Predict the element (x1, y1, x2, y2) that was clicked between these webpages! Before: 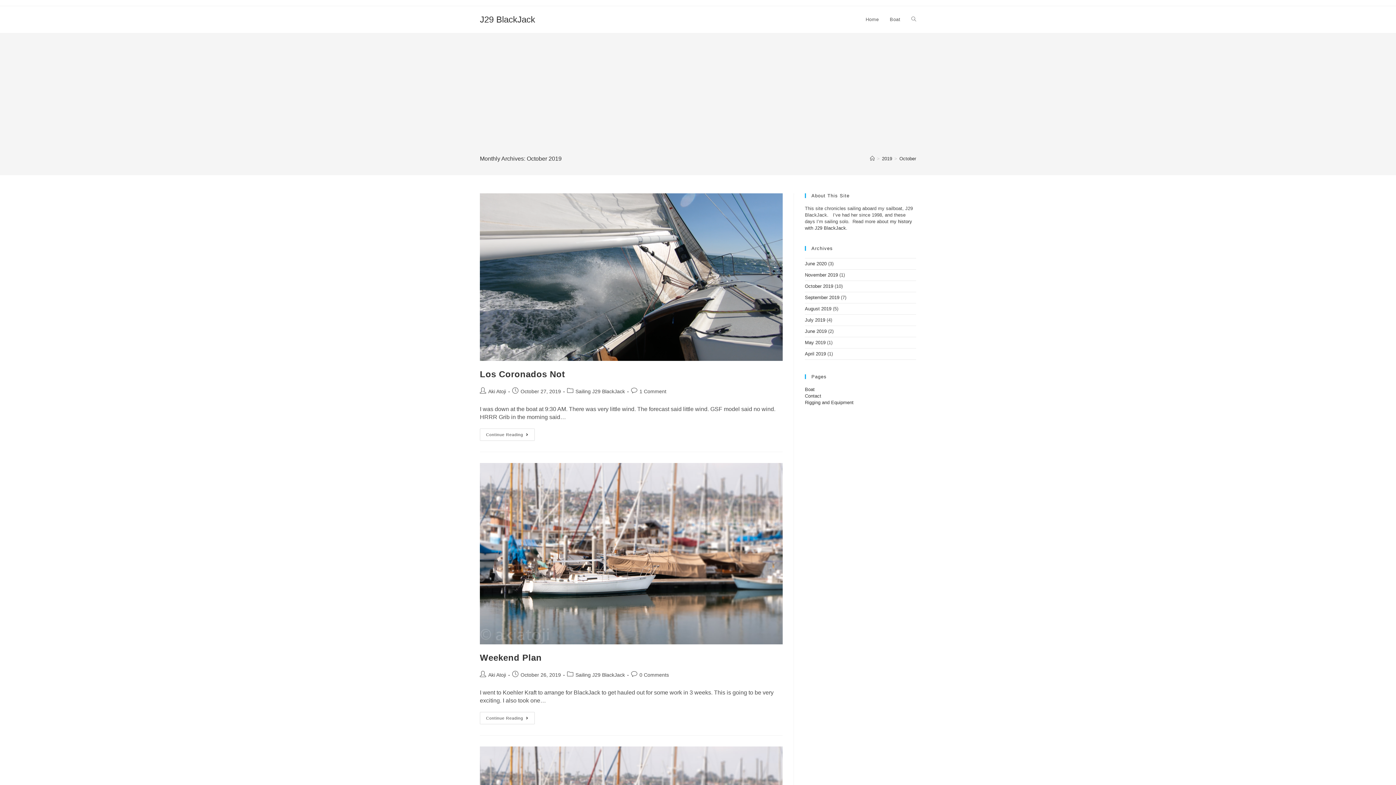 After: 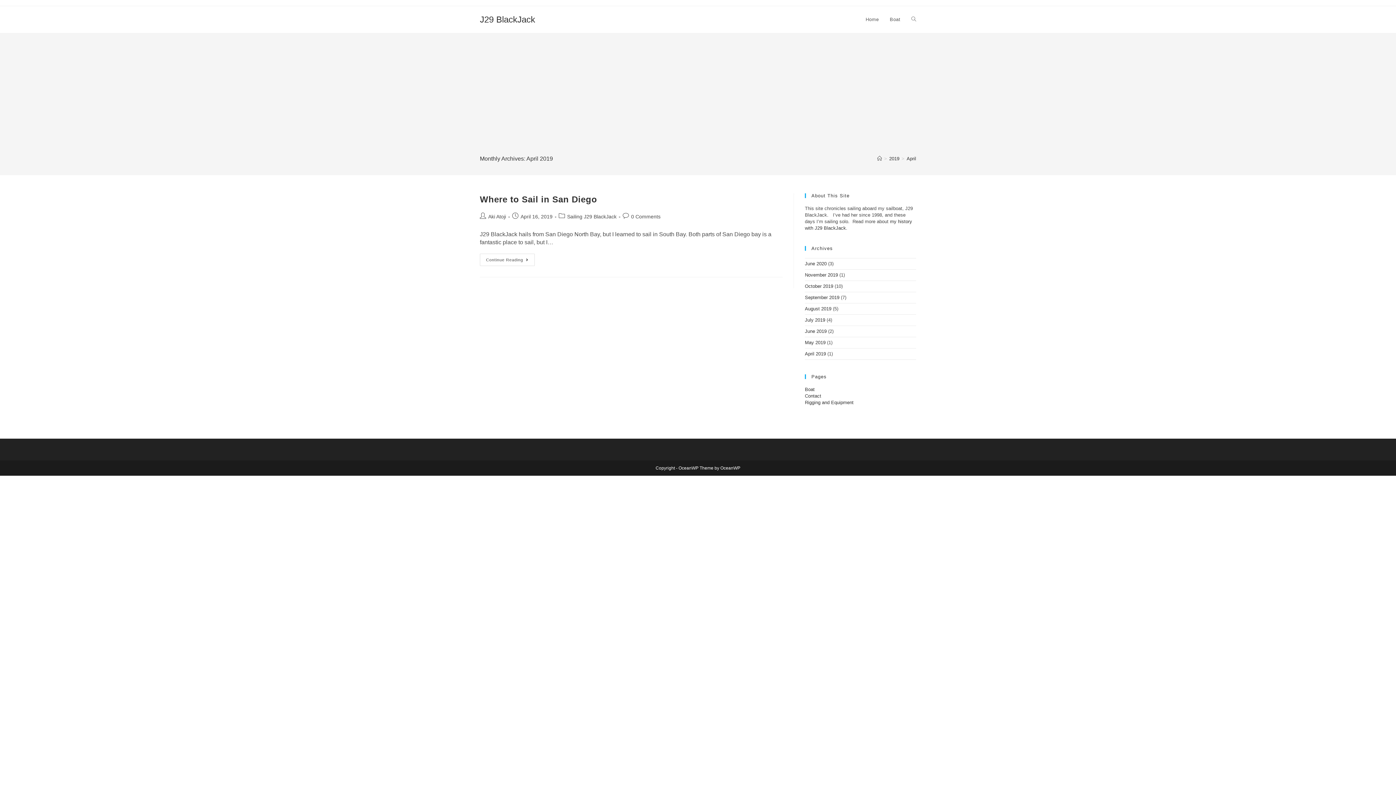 Action: bbox: (805, 351, 826, 356) label: April 2019